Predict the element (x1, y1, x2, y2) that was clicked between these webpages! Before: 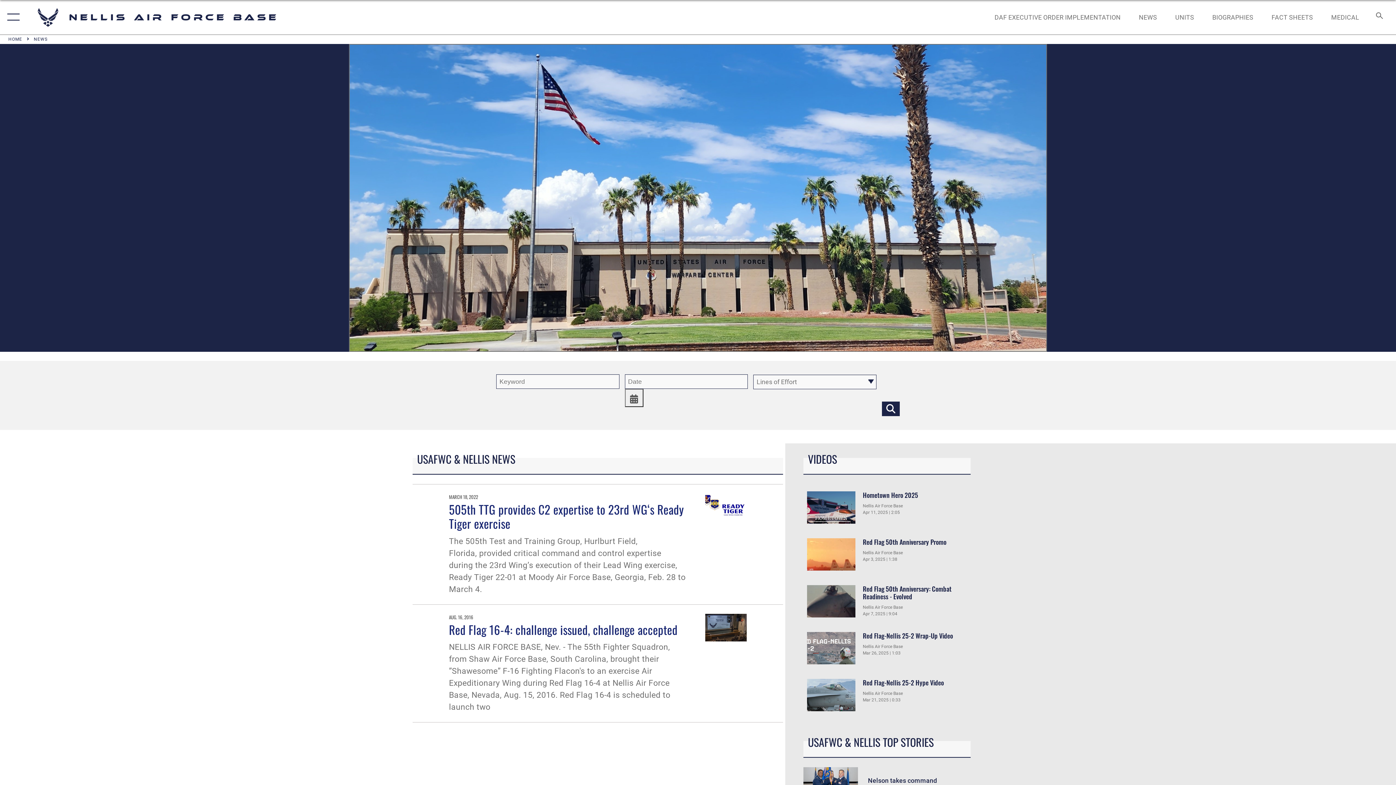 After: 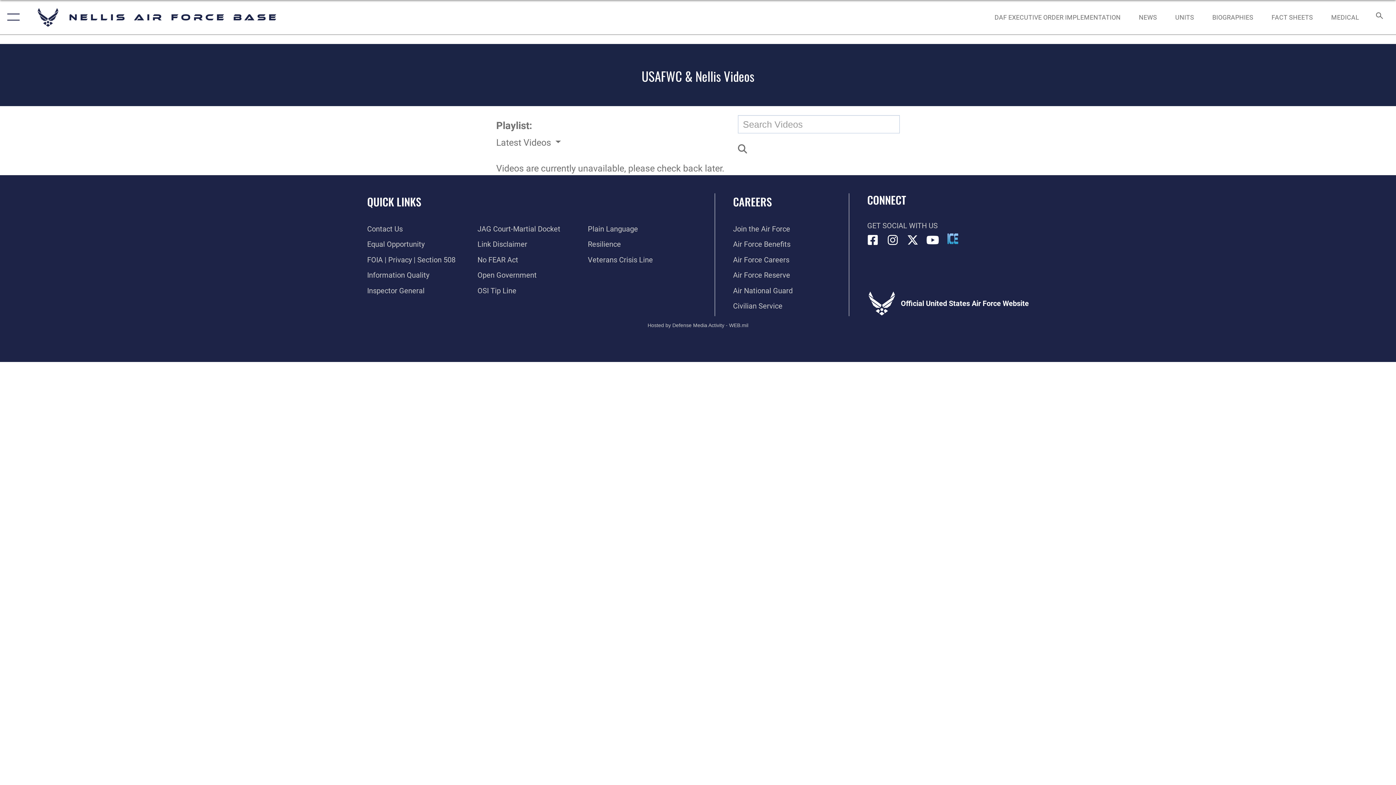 Action: bbox: (807, 491, 855, 524)